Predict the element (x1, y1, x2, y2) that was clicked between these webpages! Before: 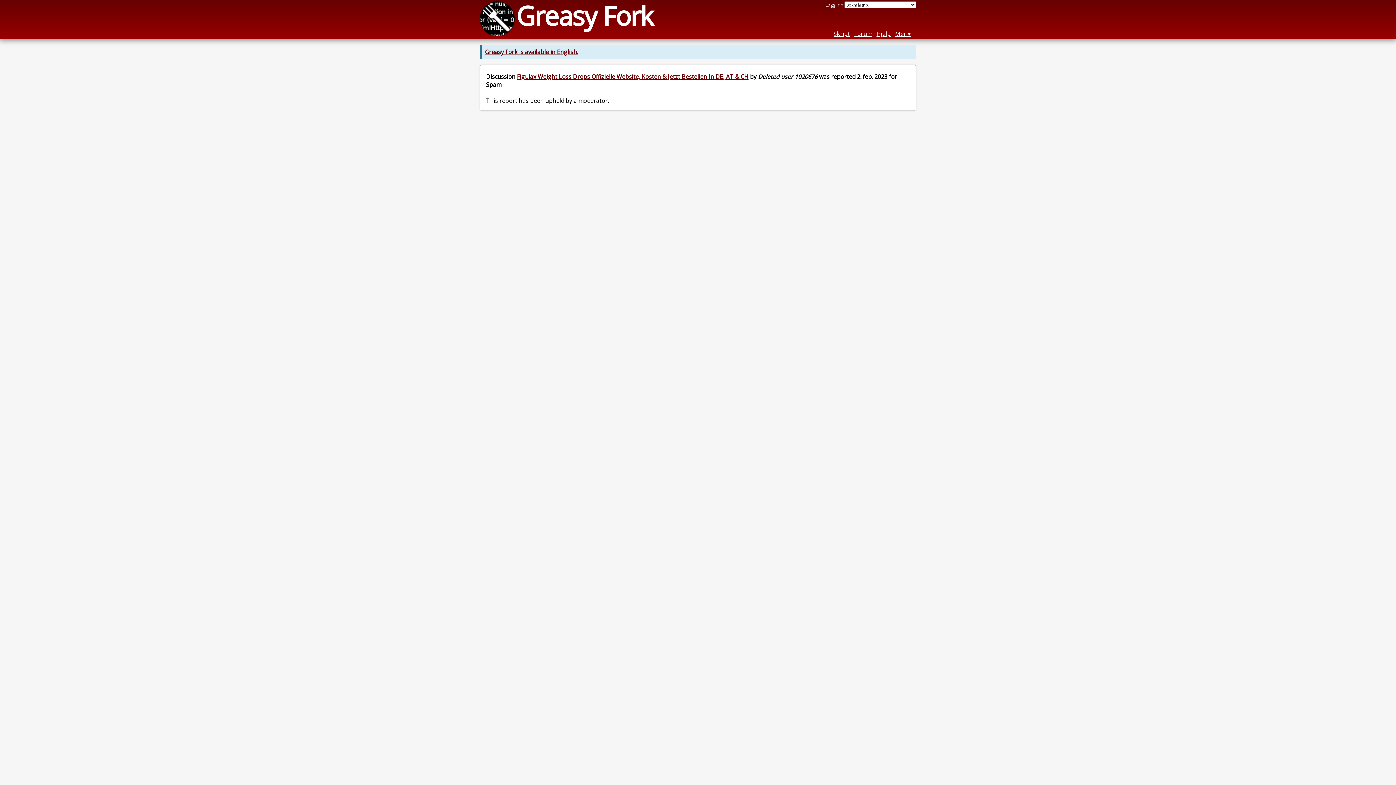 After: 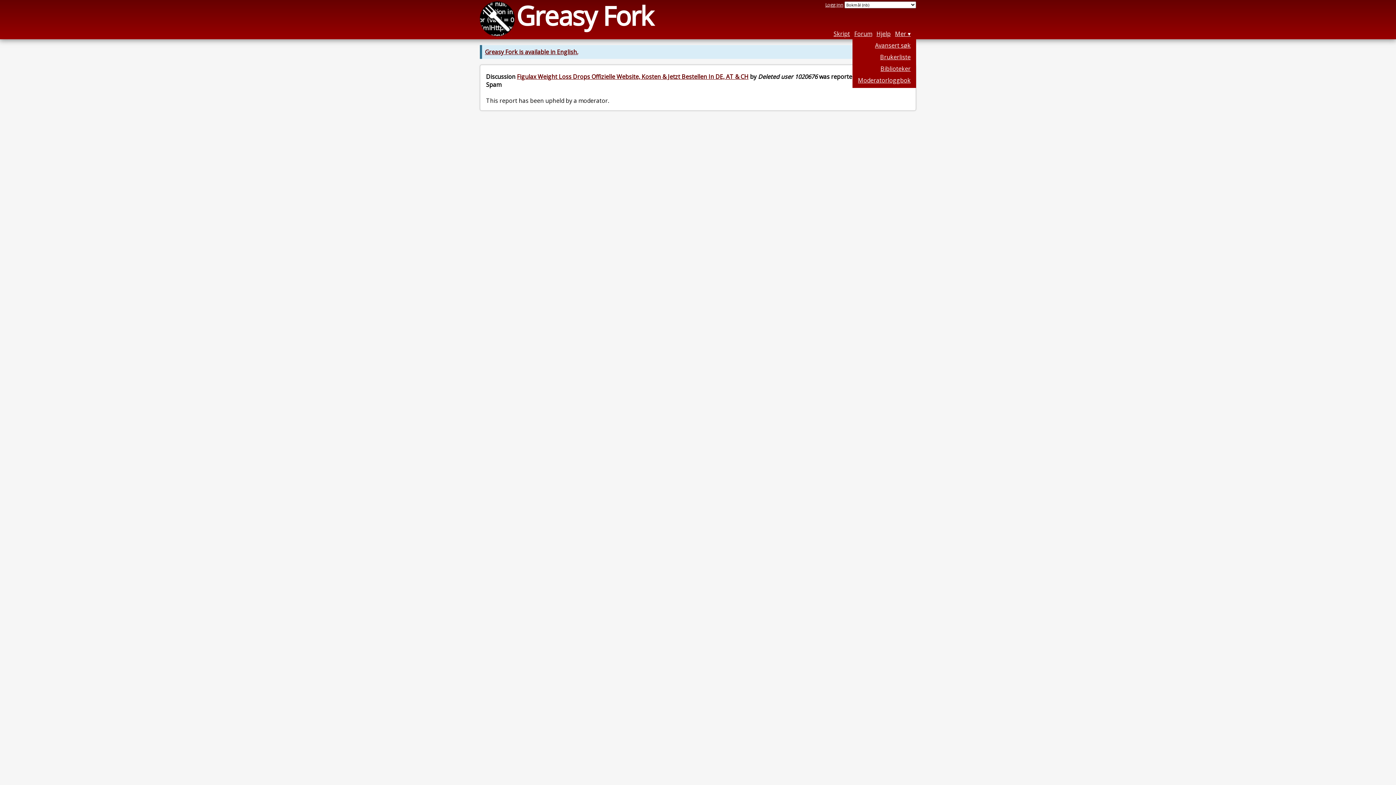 Action: bbox: (895, 29, 910, 37) label: Mer